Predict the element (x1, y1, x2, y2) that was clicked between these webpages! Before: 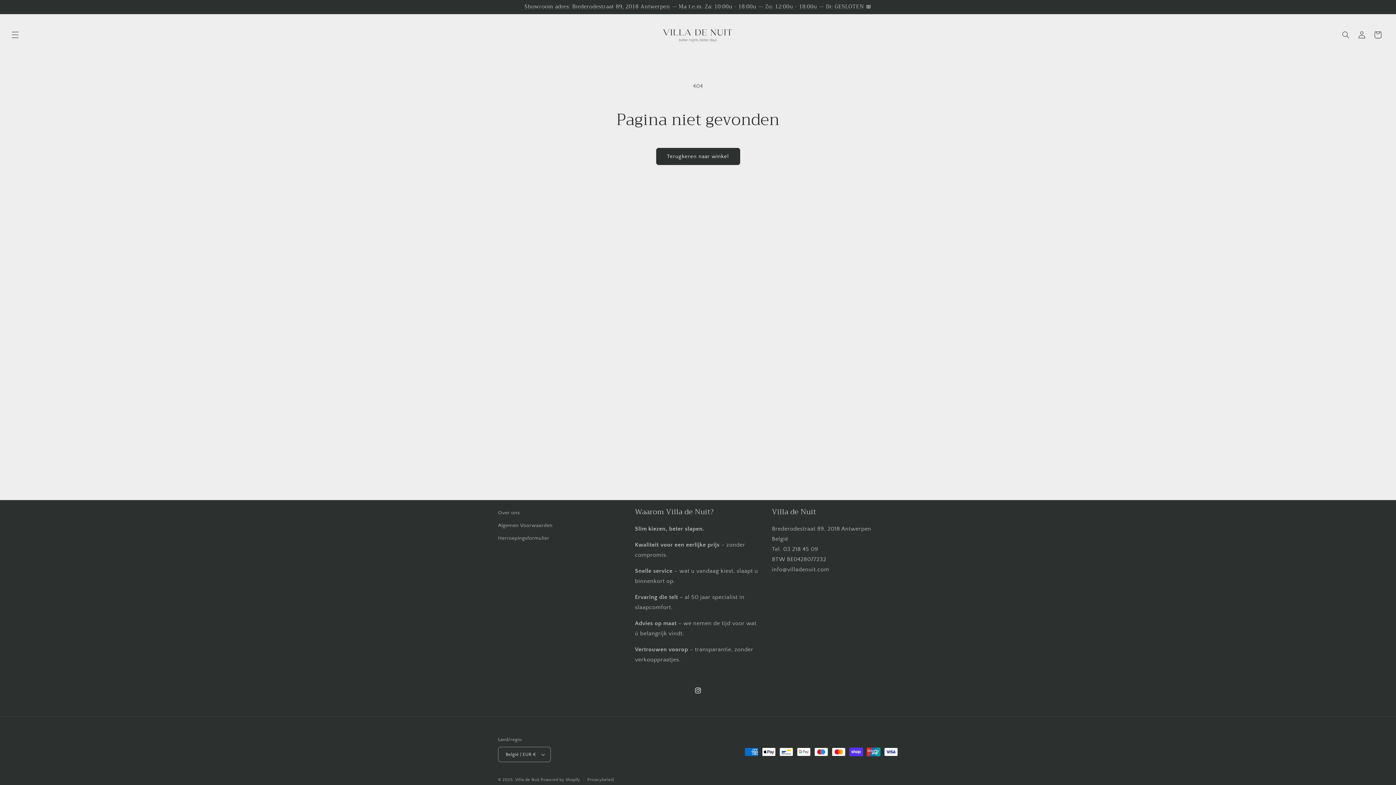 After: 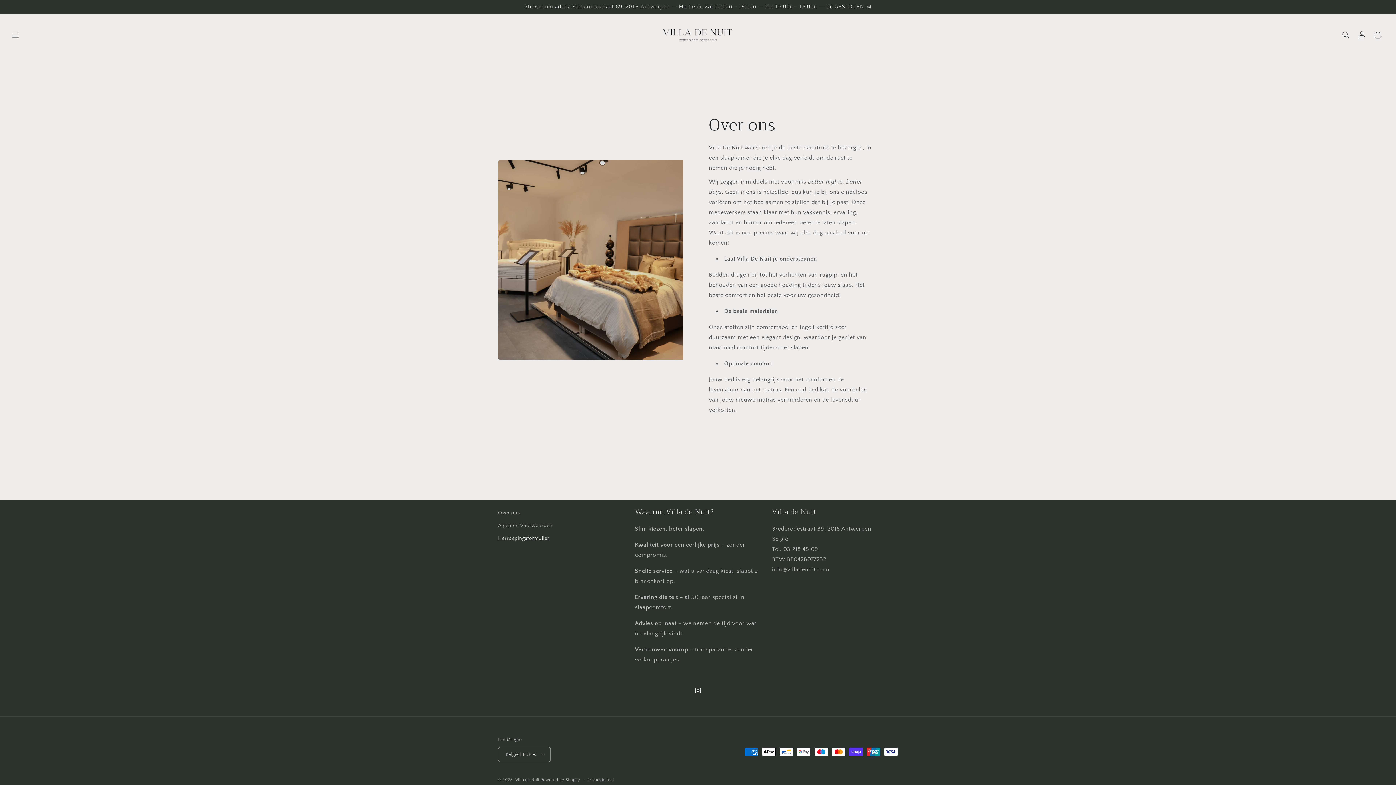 Action: bbox: (498, 532, 549, 545) label: Herroepingsformulier